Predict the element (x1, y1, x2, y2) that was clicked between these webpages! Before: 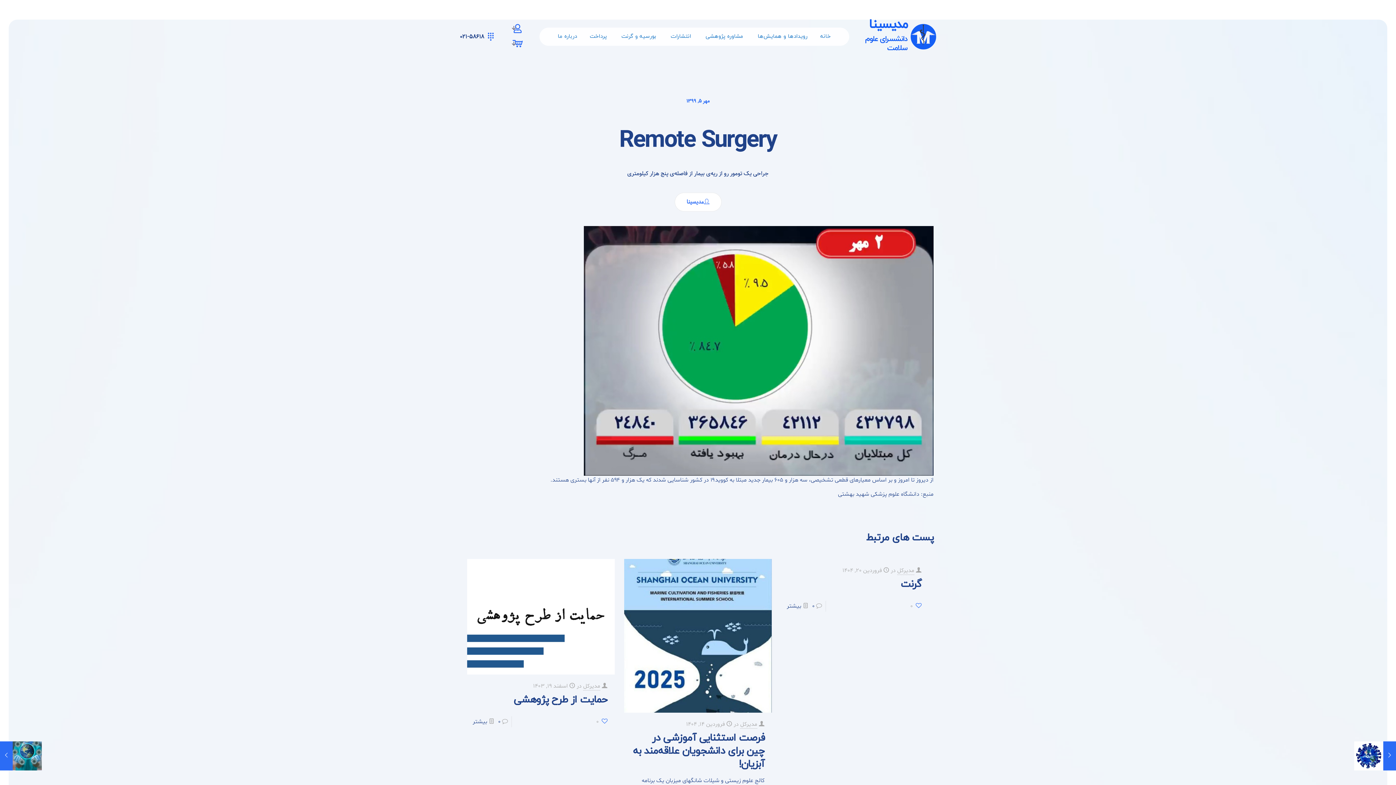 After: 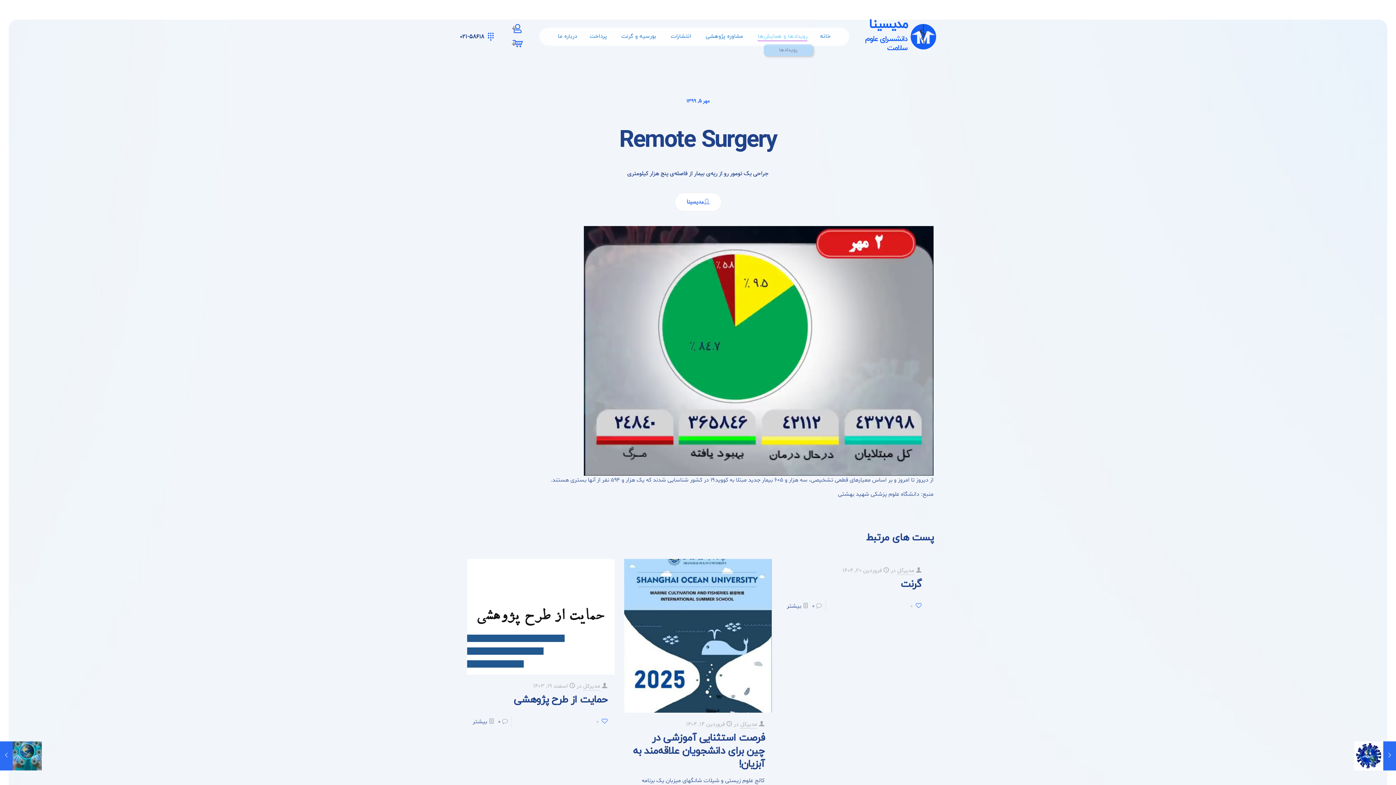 Action: label: رویدادها و همایش‌ها bbox: (752, 29, 813, 44)